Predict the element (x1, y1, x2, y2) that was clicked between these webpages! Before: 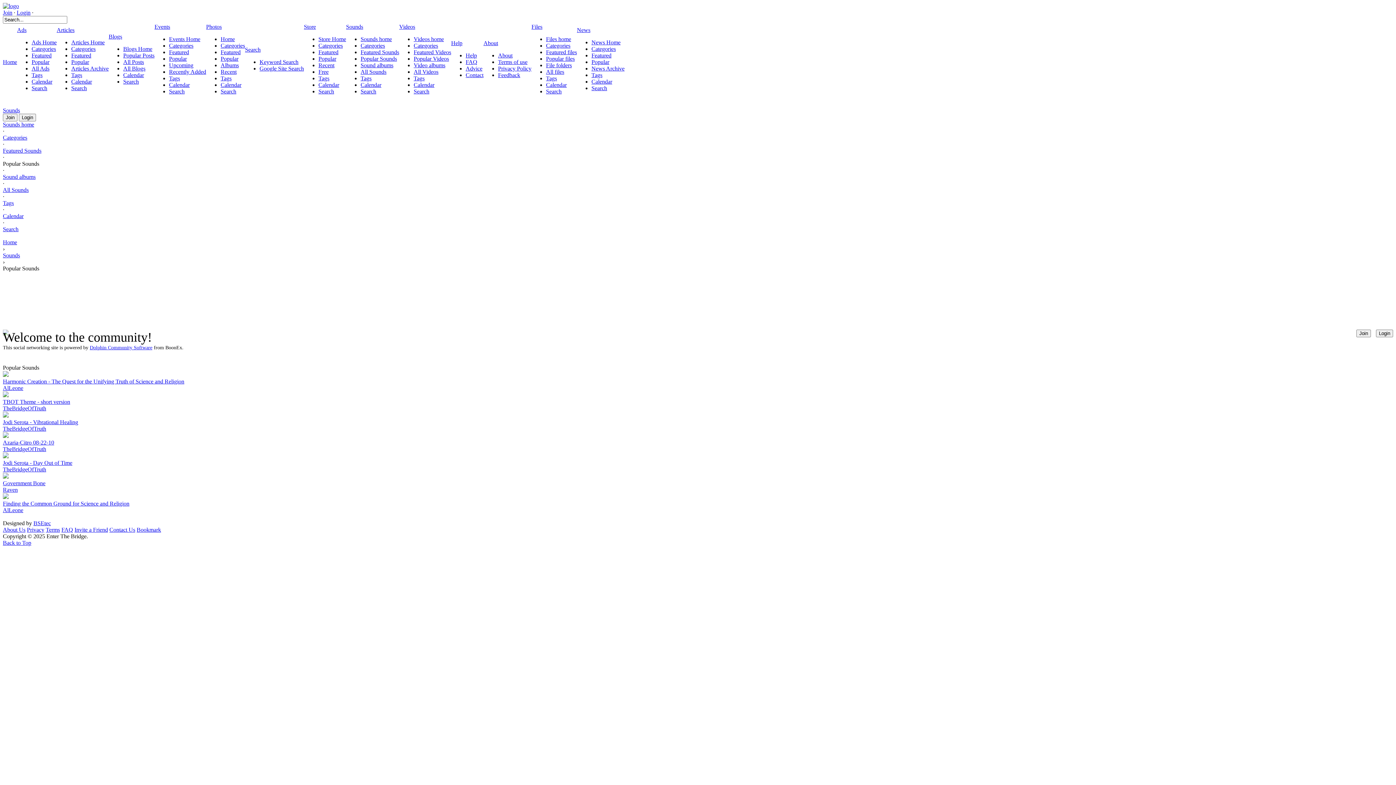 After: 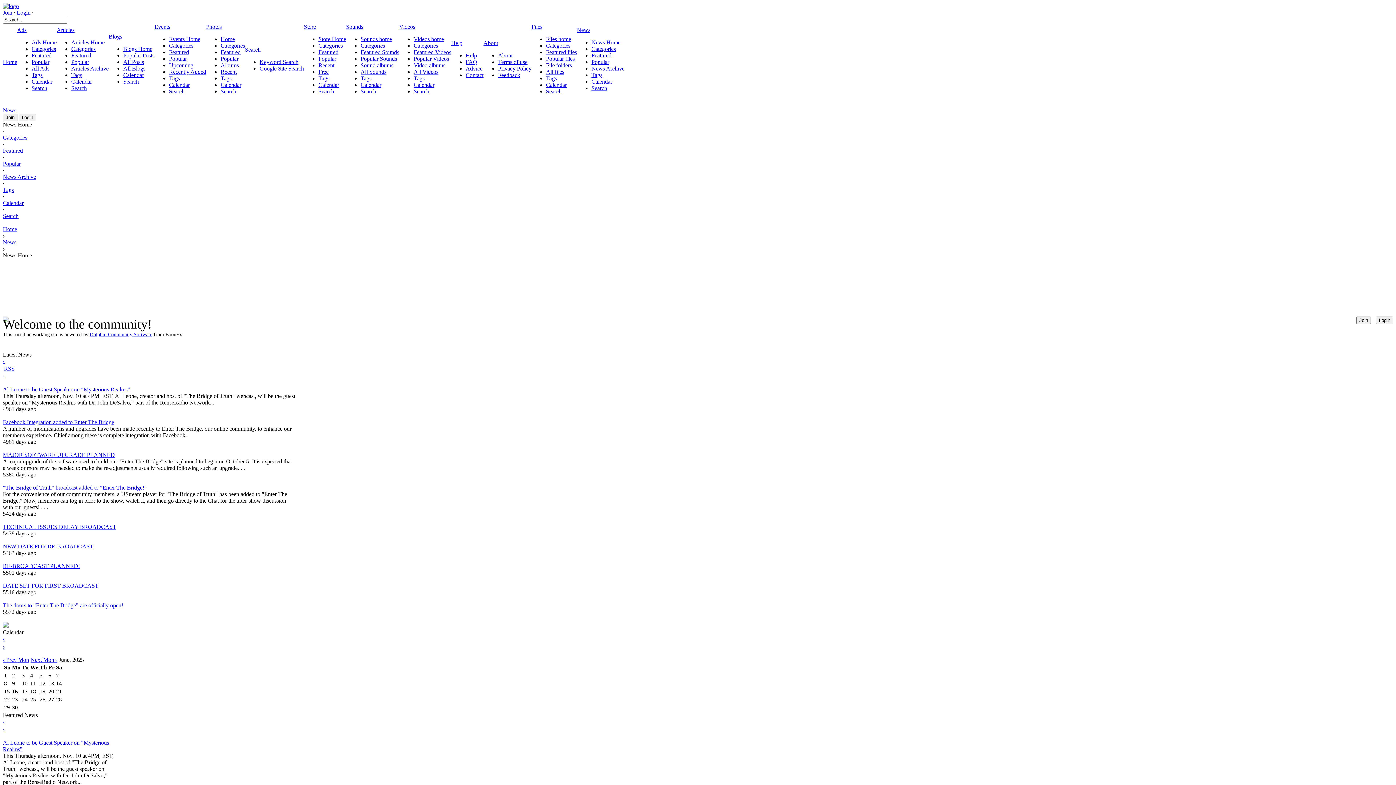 Action: bbox: (591, 39, 620, 45) label: News Home